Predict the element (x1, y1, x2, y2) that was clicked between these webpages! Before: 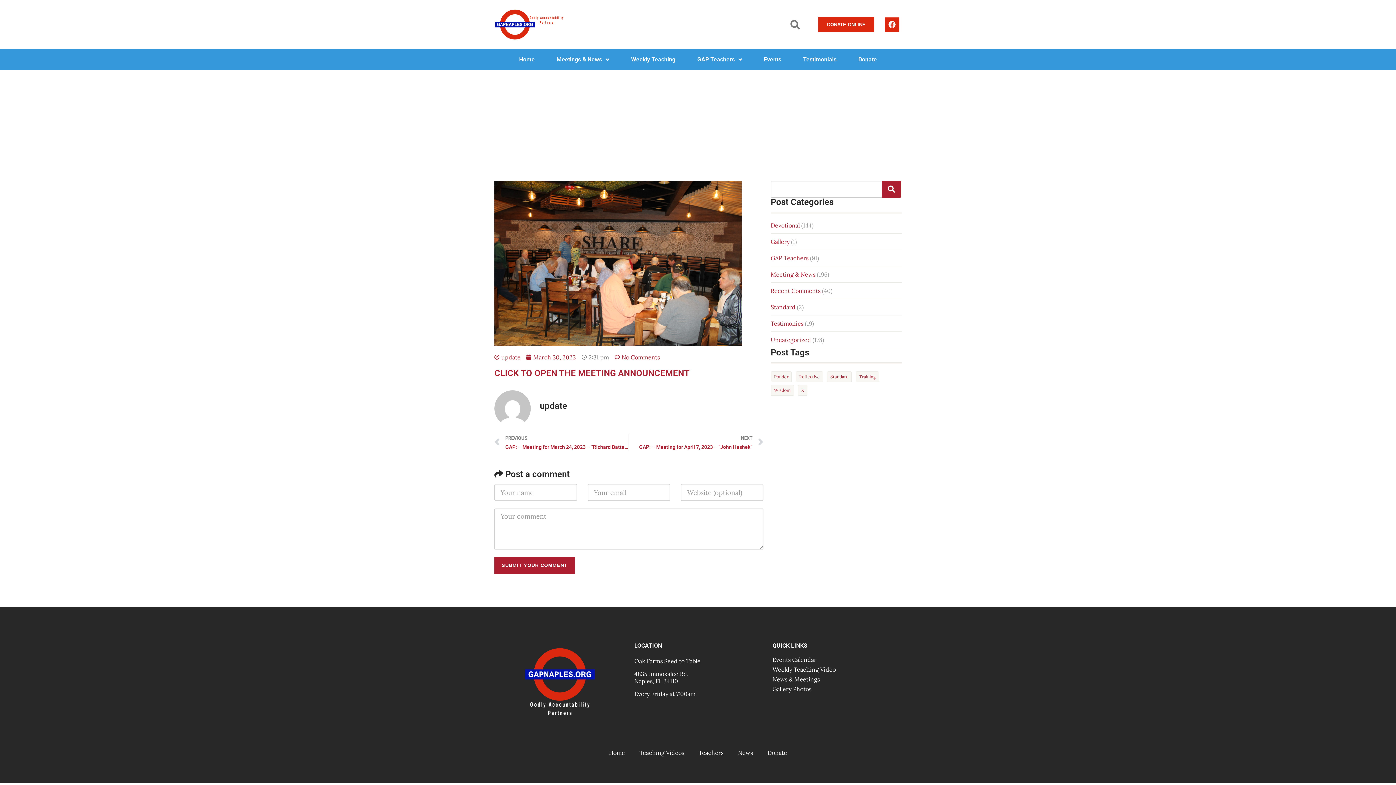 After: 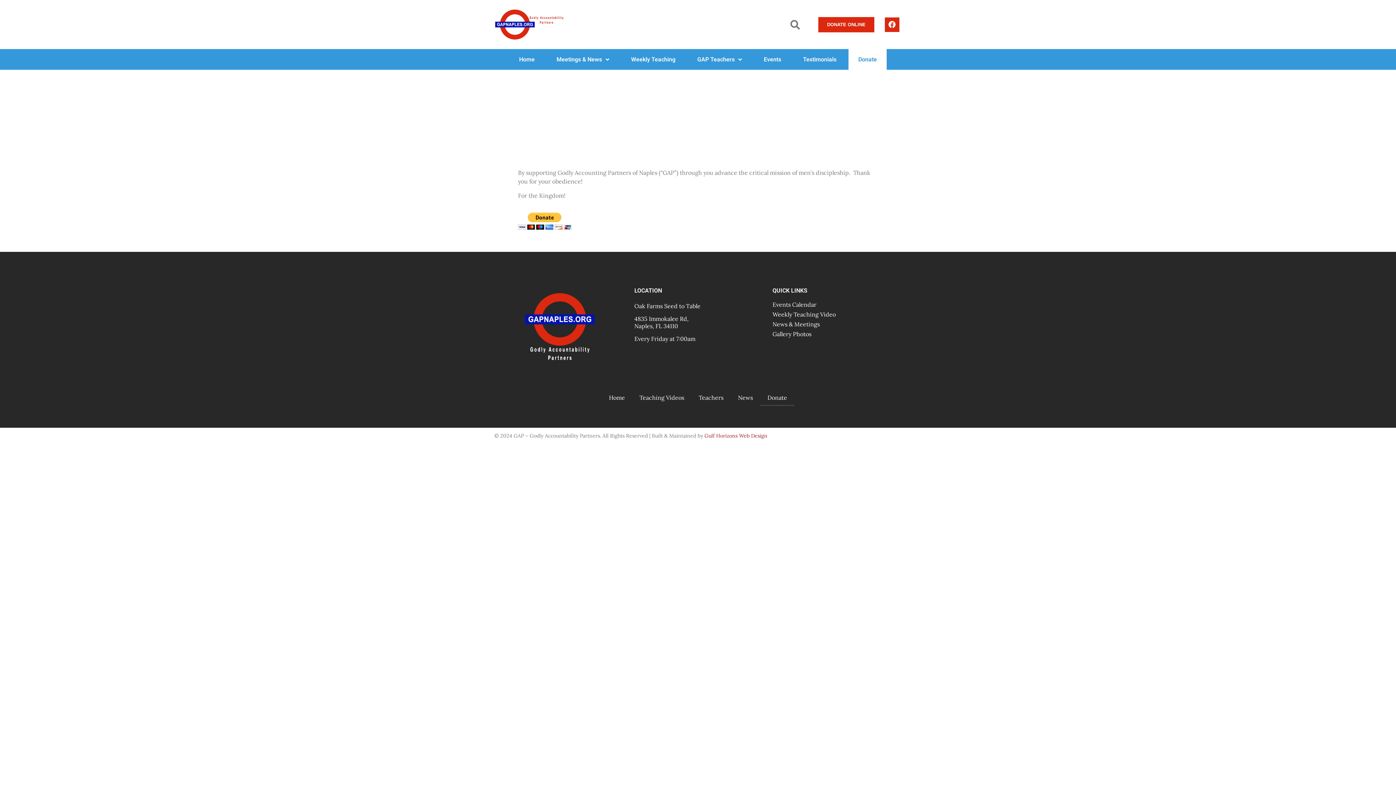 Action: bbox: (848, 49, 886, 69) label: Donate